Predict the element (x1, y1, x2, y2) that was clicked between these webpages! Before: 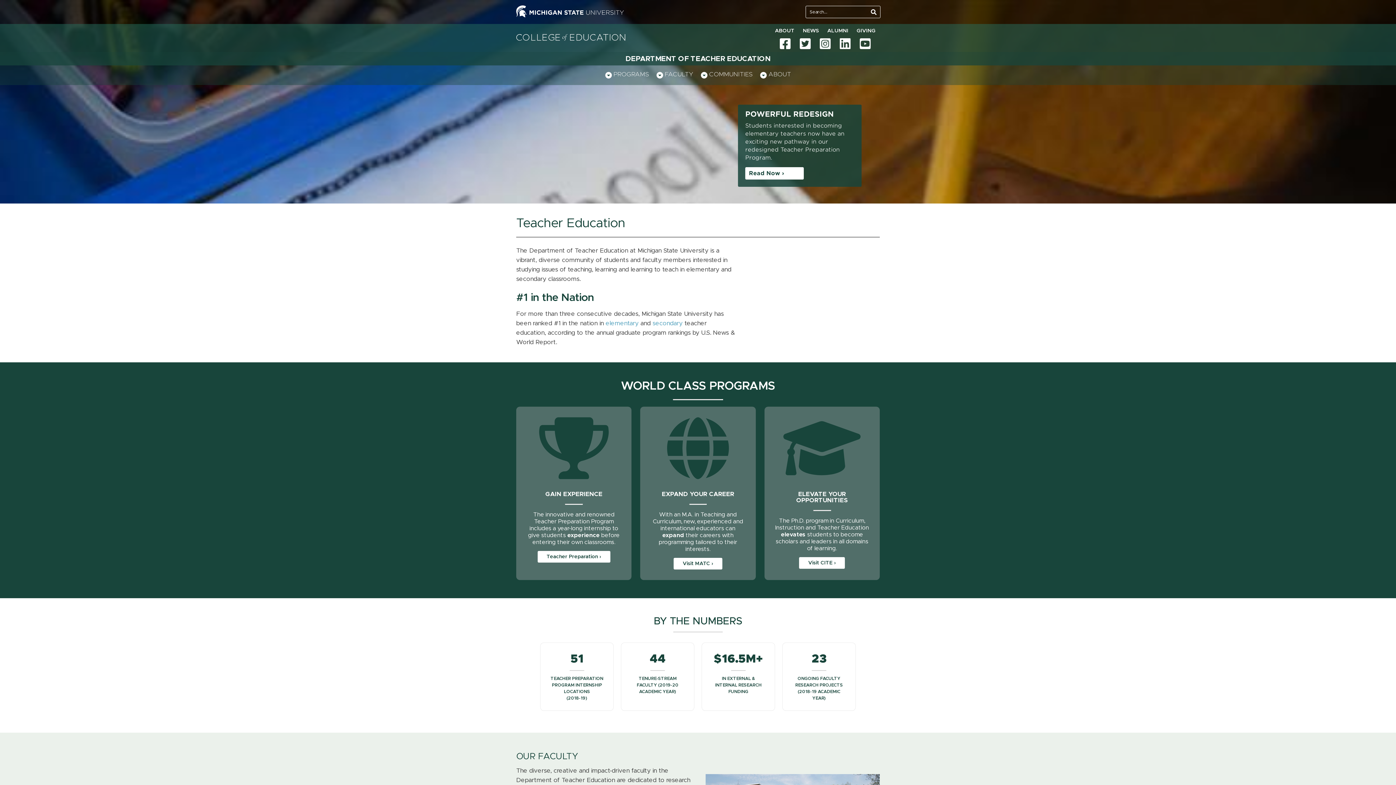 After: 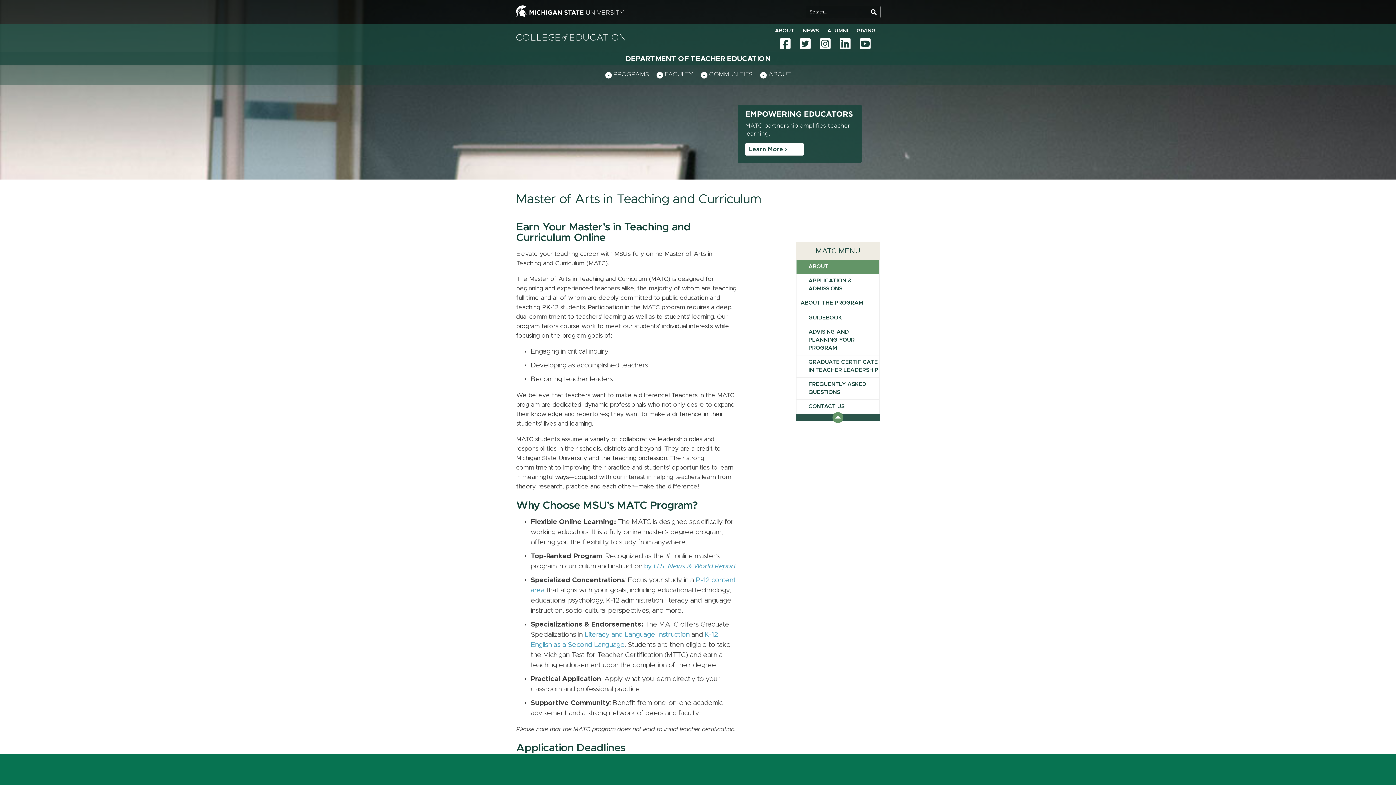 Action: label: 

EXPAND YOUR CAREER

With an M.A. in Teaching and Curriculum, new, experienced and international educators can expand their careers with programming tailored to their interests.

Visit MATC › bbox: (640, 406, 755, 601)